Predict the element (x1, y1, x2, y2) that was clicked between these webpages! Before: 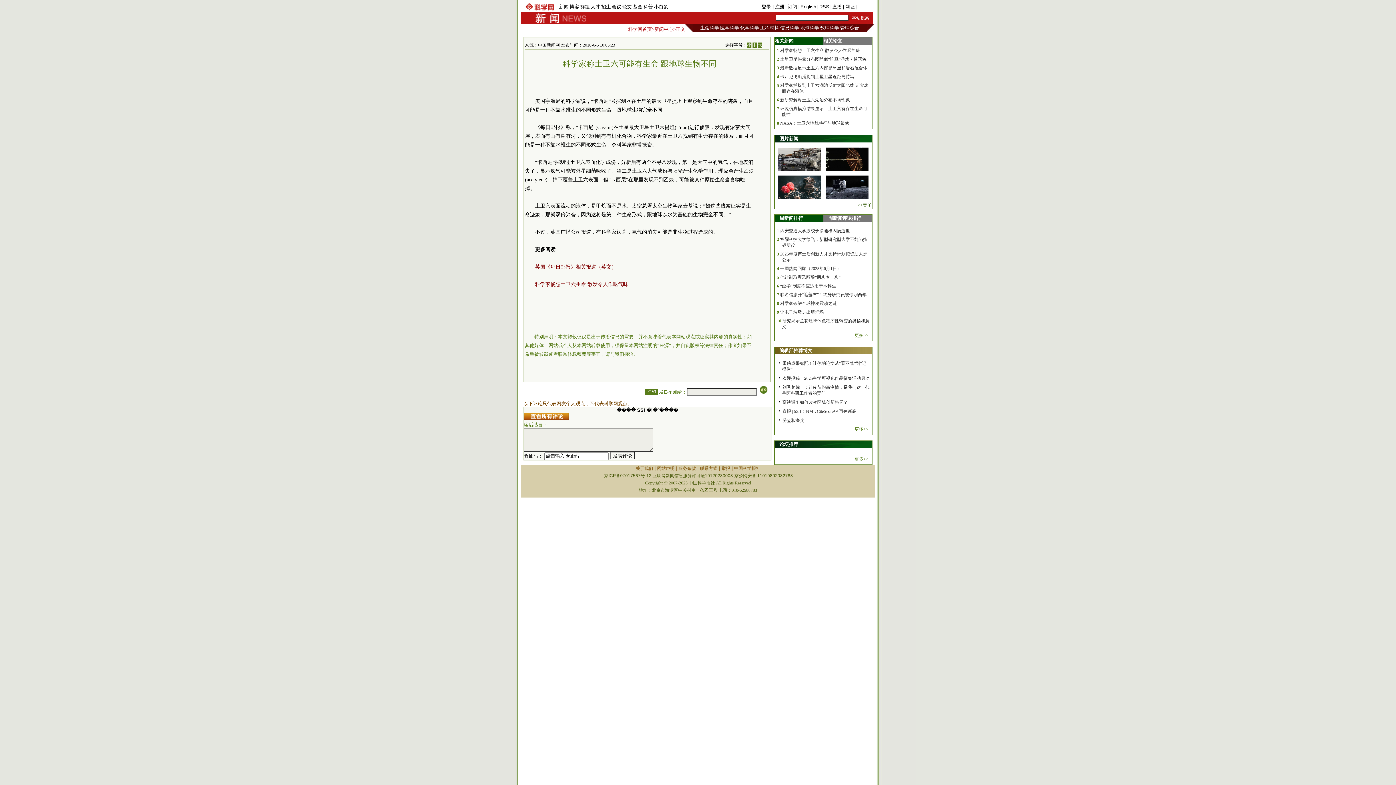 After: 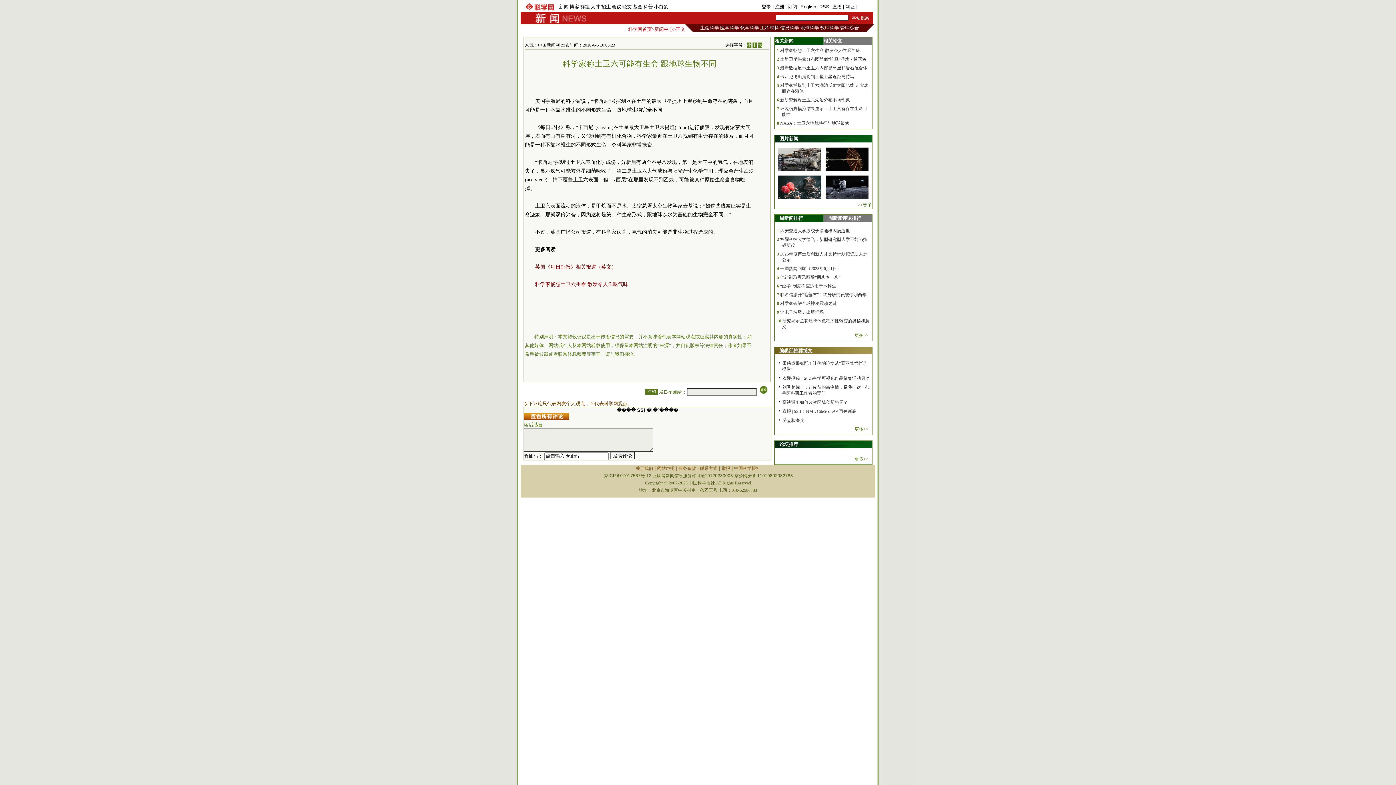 Action: label: 编辑部推荐博文 bbox: (779, 348, 812, 353)